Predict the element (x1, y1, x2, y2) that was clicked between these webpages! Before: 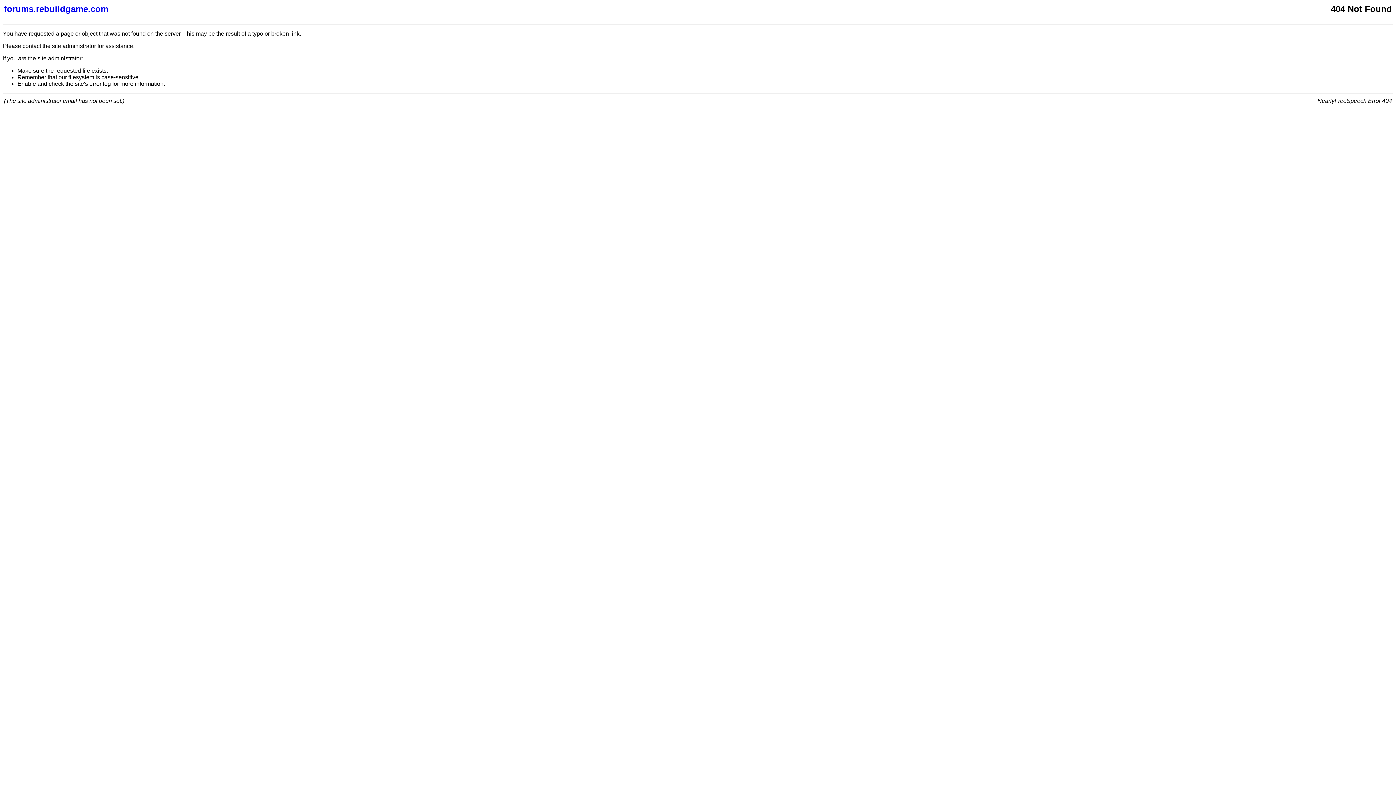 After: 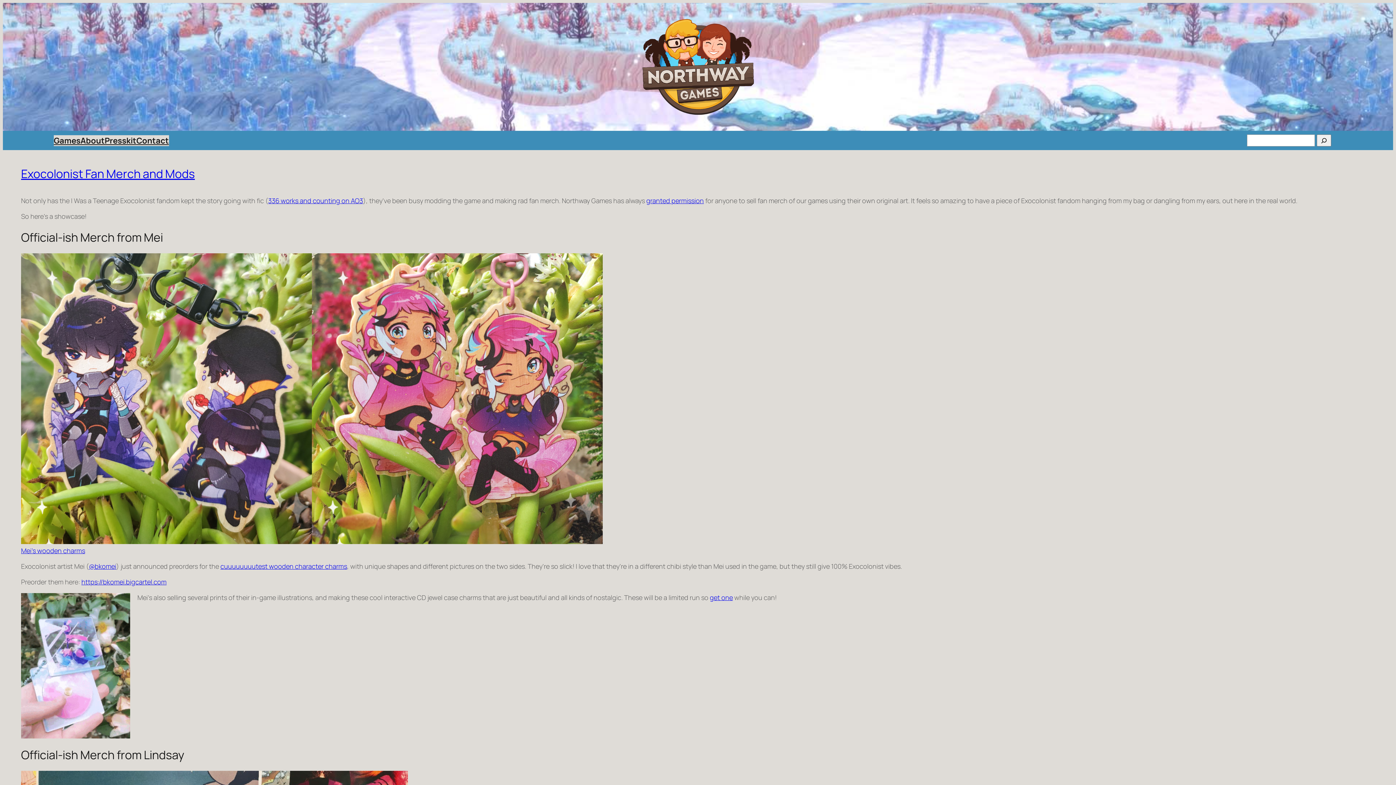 Action: bbox: (4, 4, 877, 14) label: forums.rebuildgame.com